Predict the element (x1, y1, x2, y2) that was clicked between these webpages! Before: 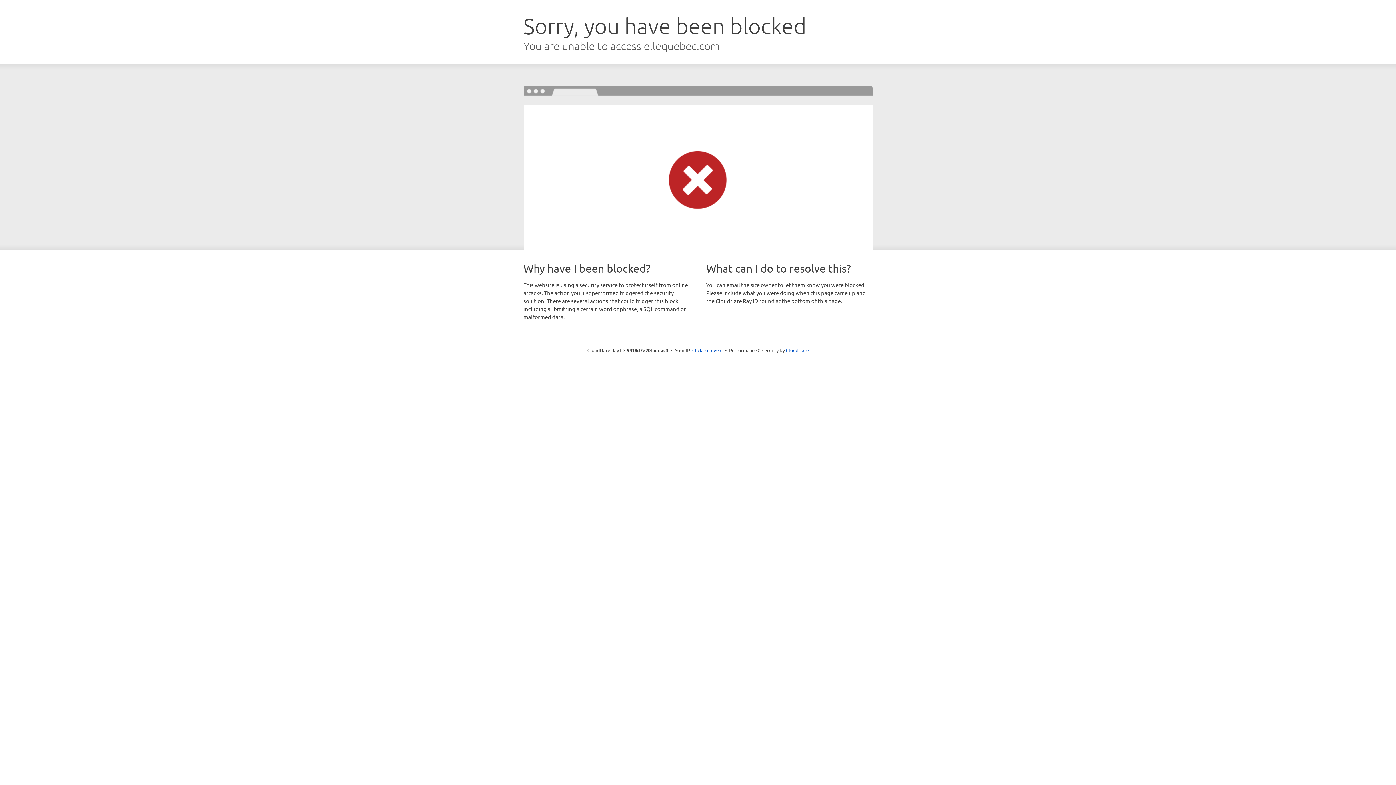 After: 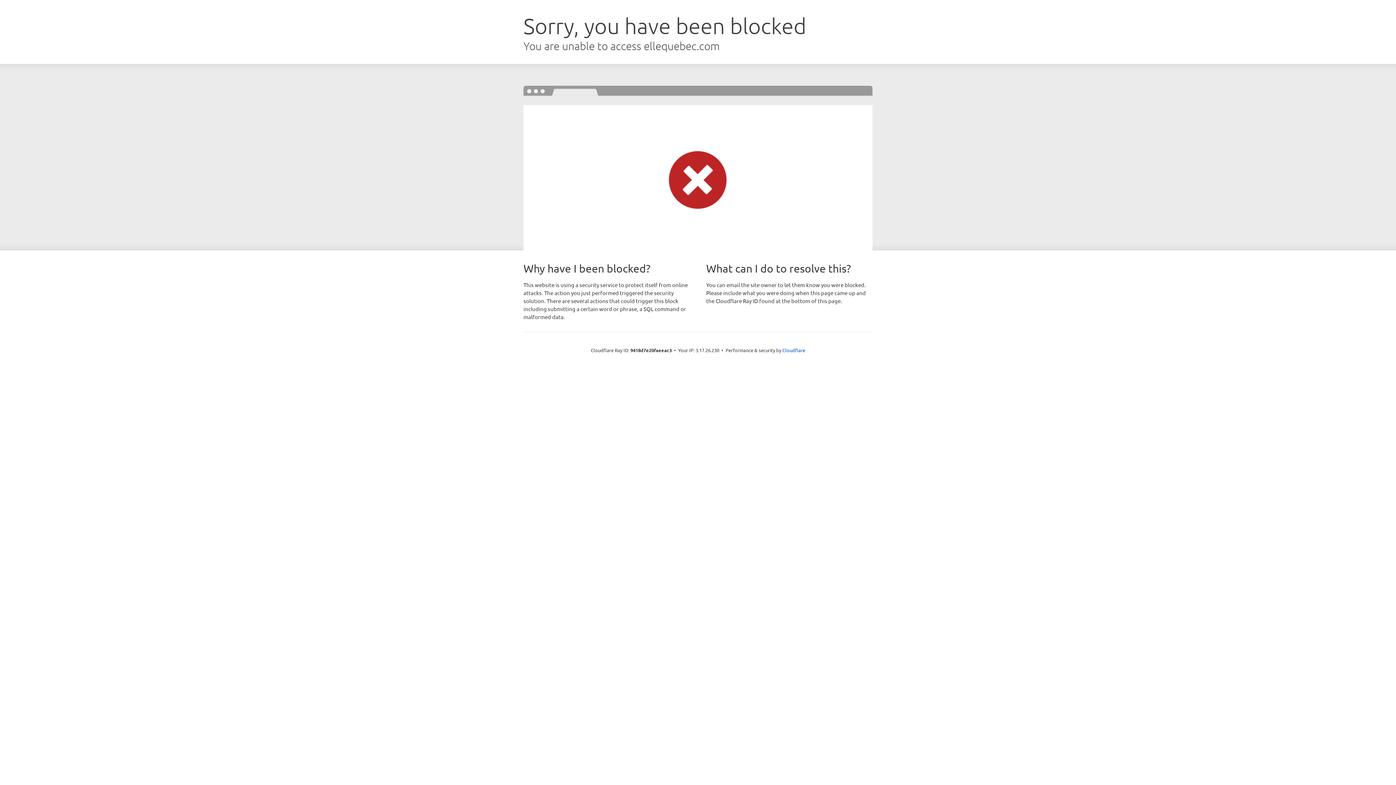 Action: label: Click to reveal bbox: (692, 346, 722, 353)